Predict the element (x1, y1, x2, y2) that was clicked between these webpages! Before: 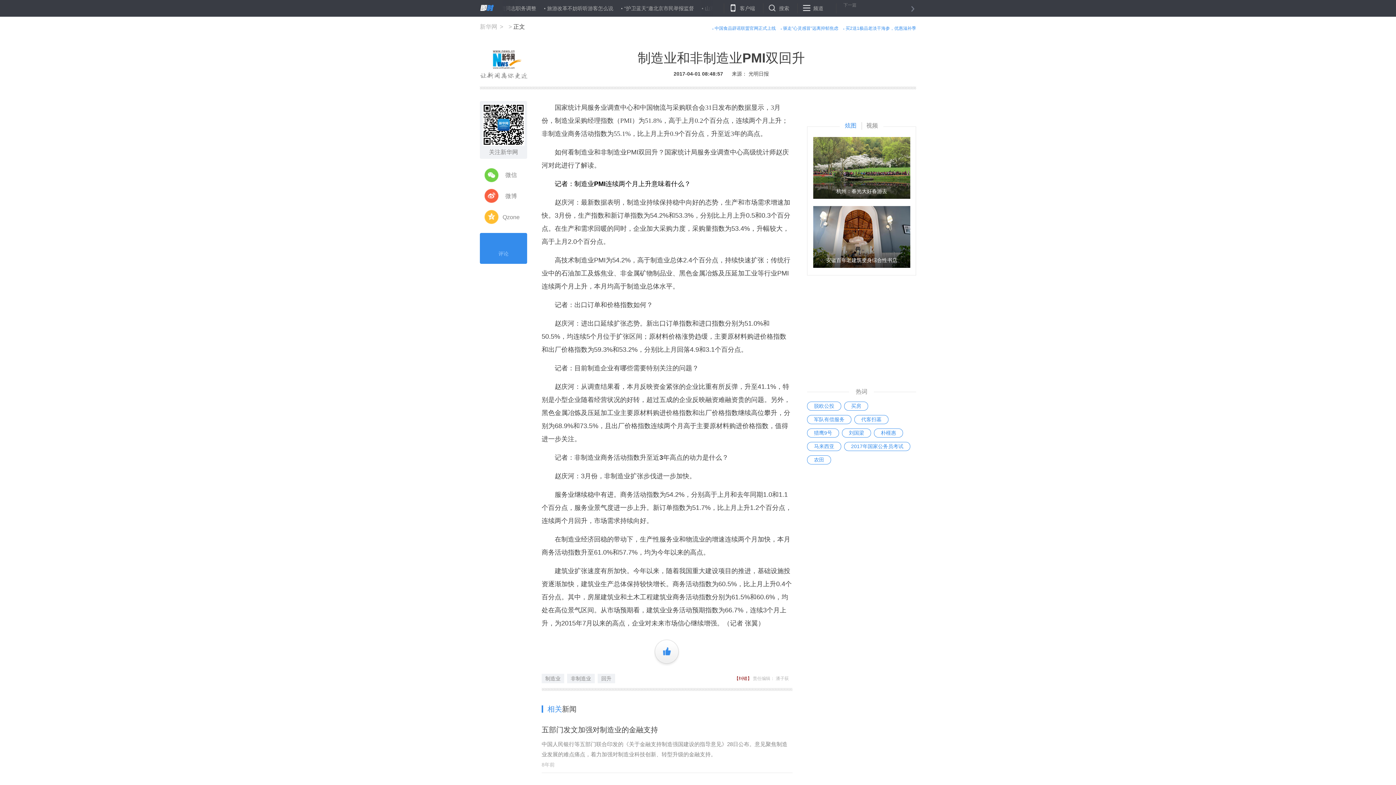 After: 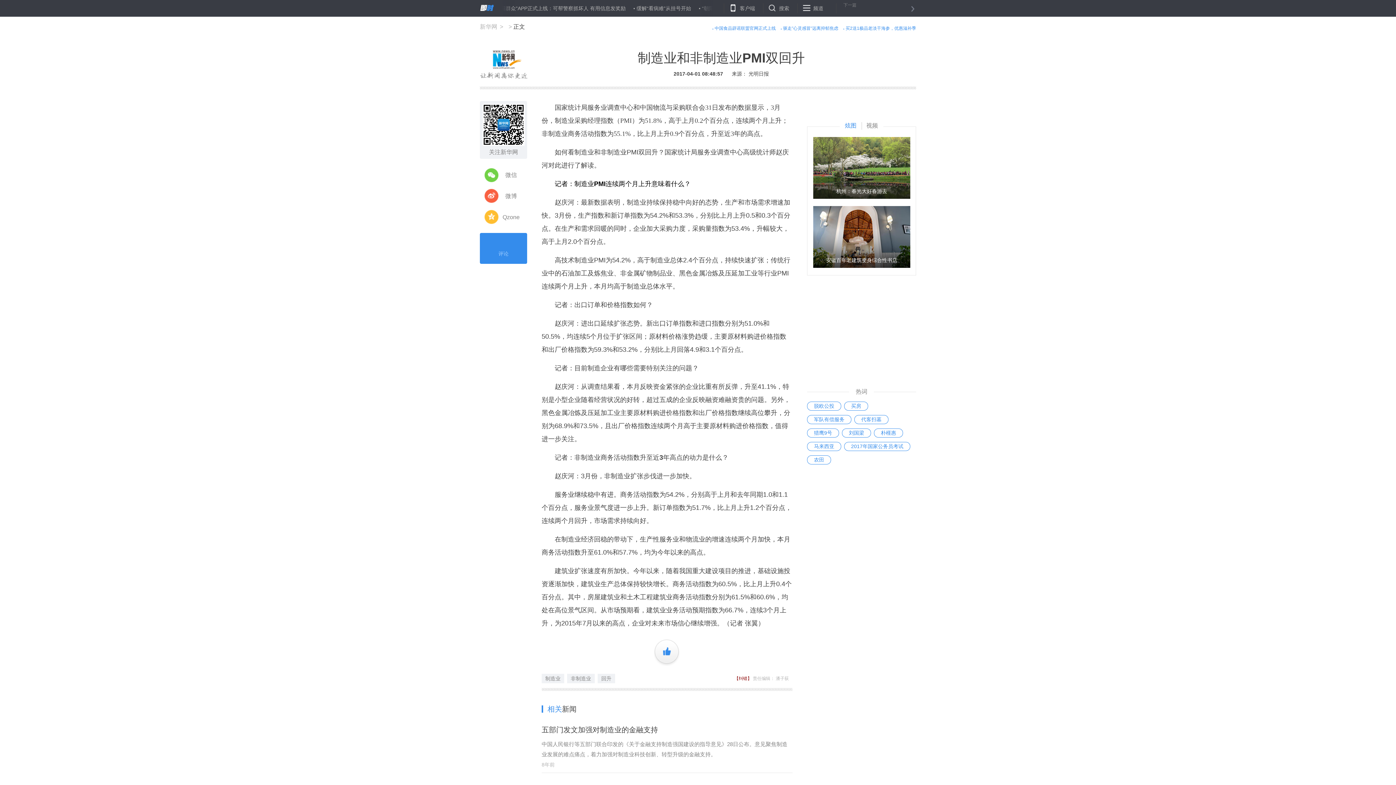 Action: label: 五部门发文加强对制造业的金融支持 bbox: (541, 725, 792, 735)